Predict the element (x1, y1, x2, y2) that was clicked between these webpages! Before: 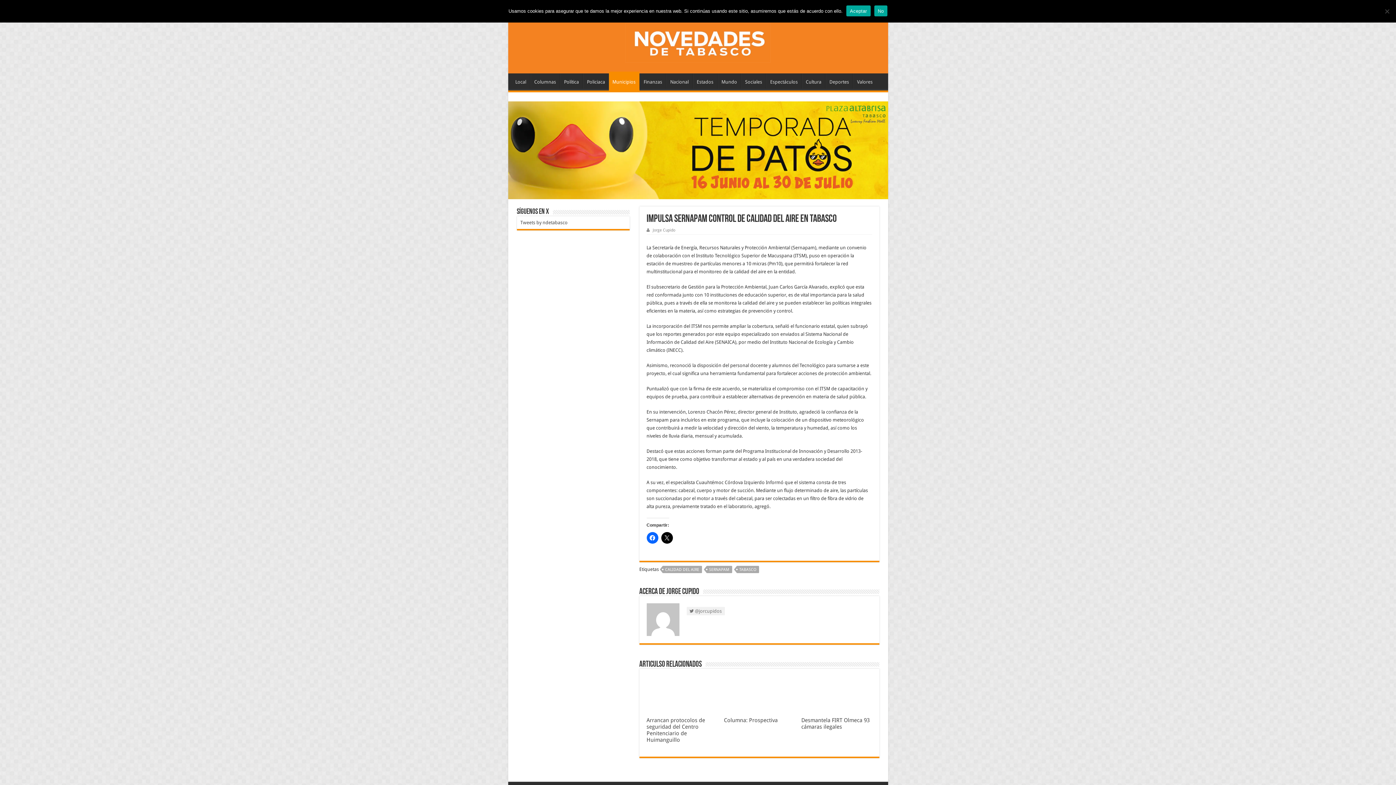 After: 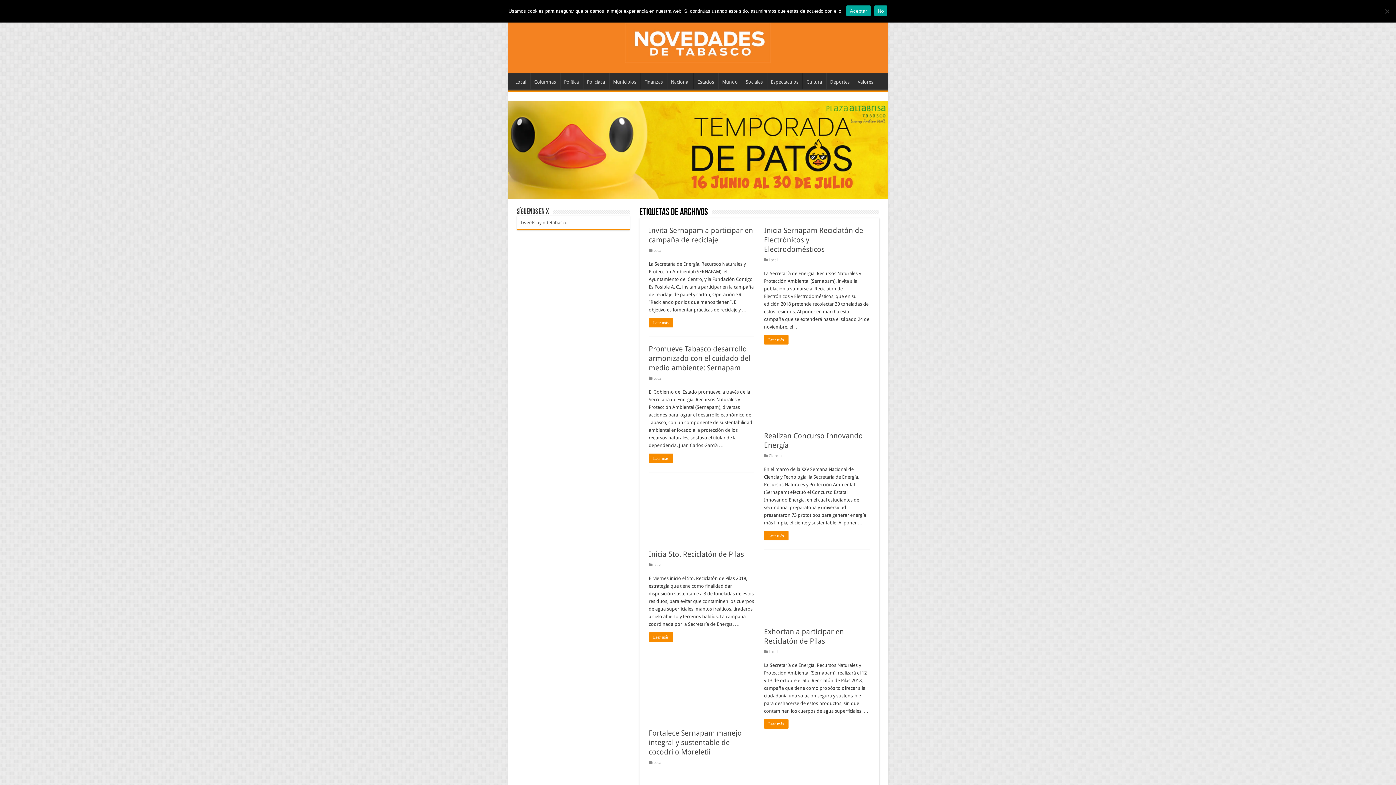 Action: bbox: (706, 566, 732, 573) label: SERNAPAM